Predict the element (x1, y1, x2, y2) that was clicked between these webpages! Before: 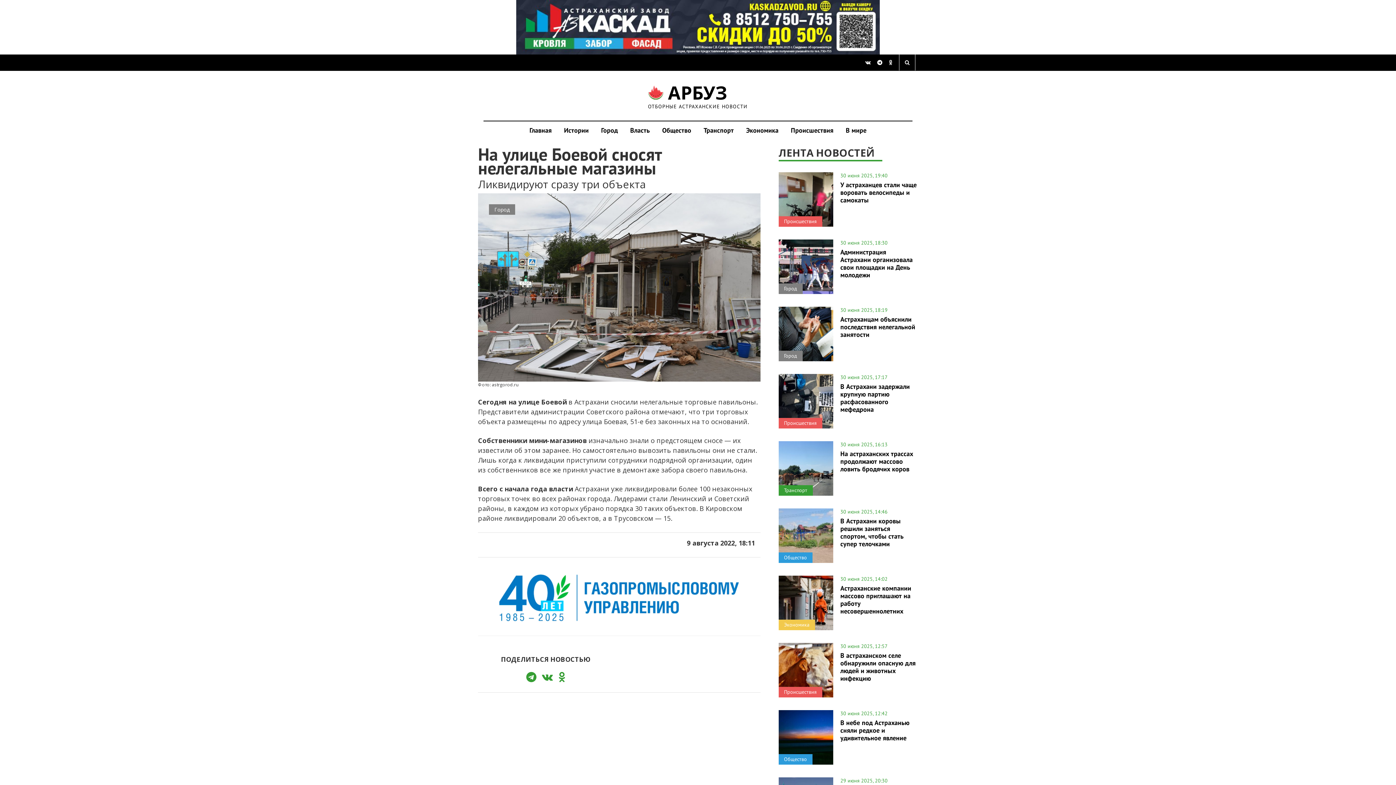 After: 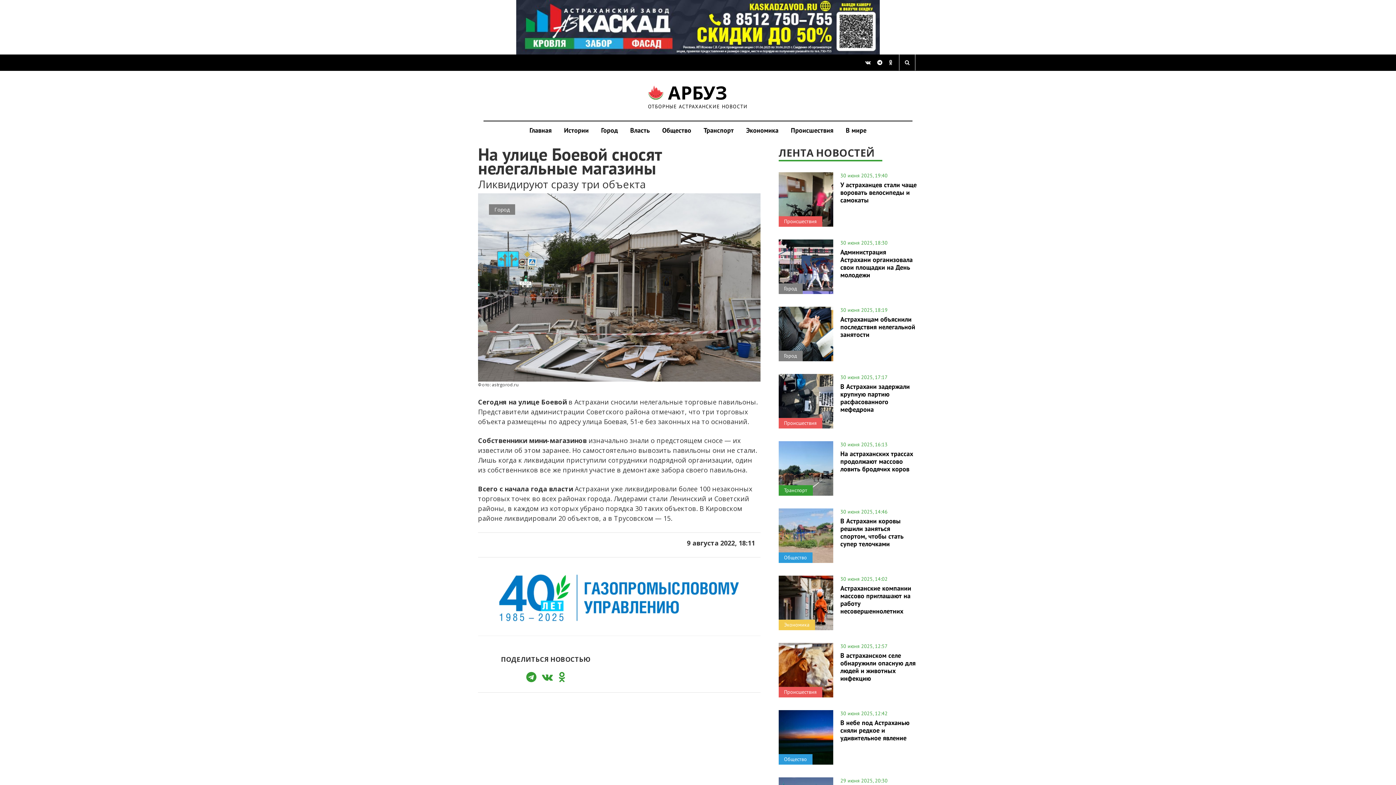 Action: bbox: (558, 672, 565, 682)